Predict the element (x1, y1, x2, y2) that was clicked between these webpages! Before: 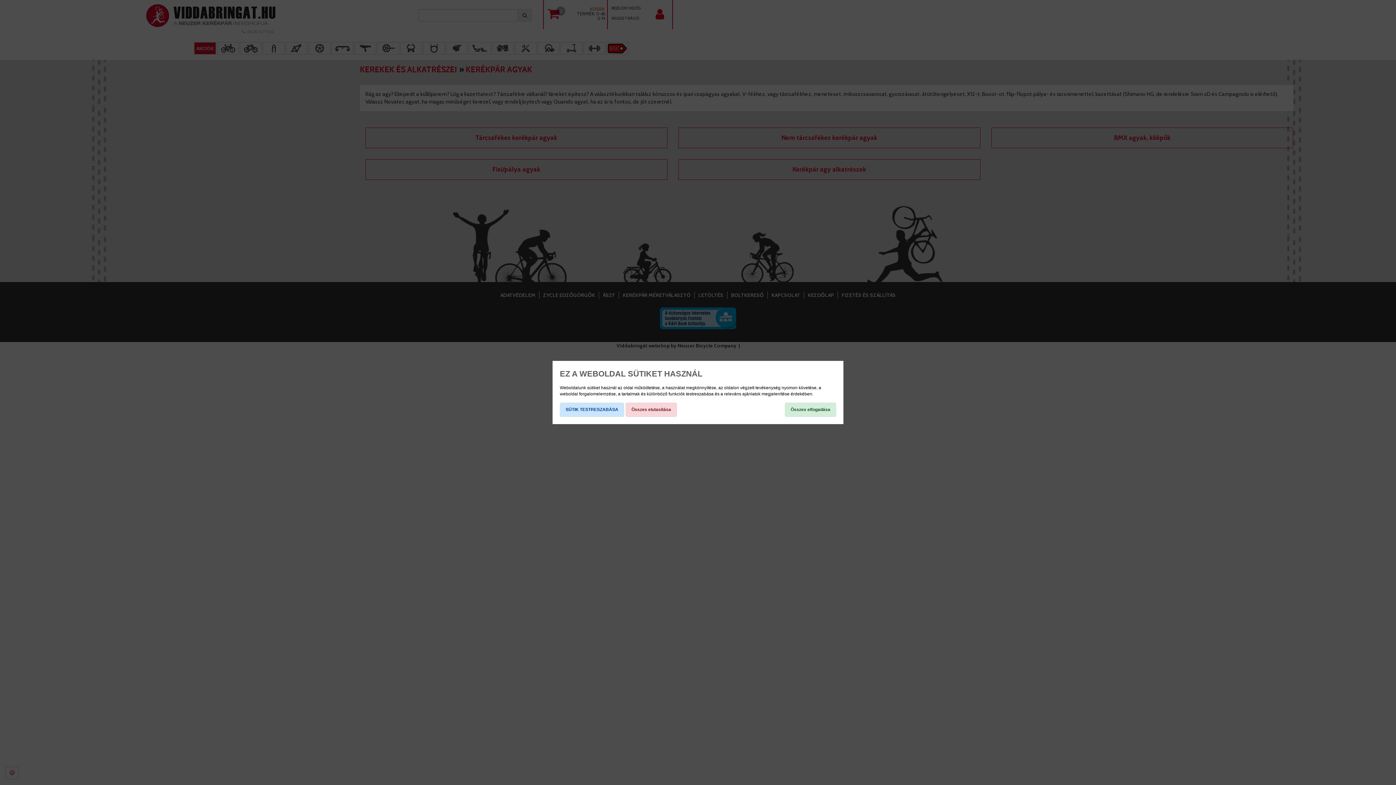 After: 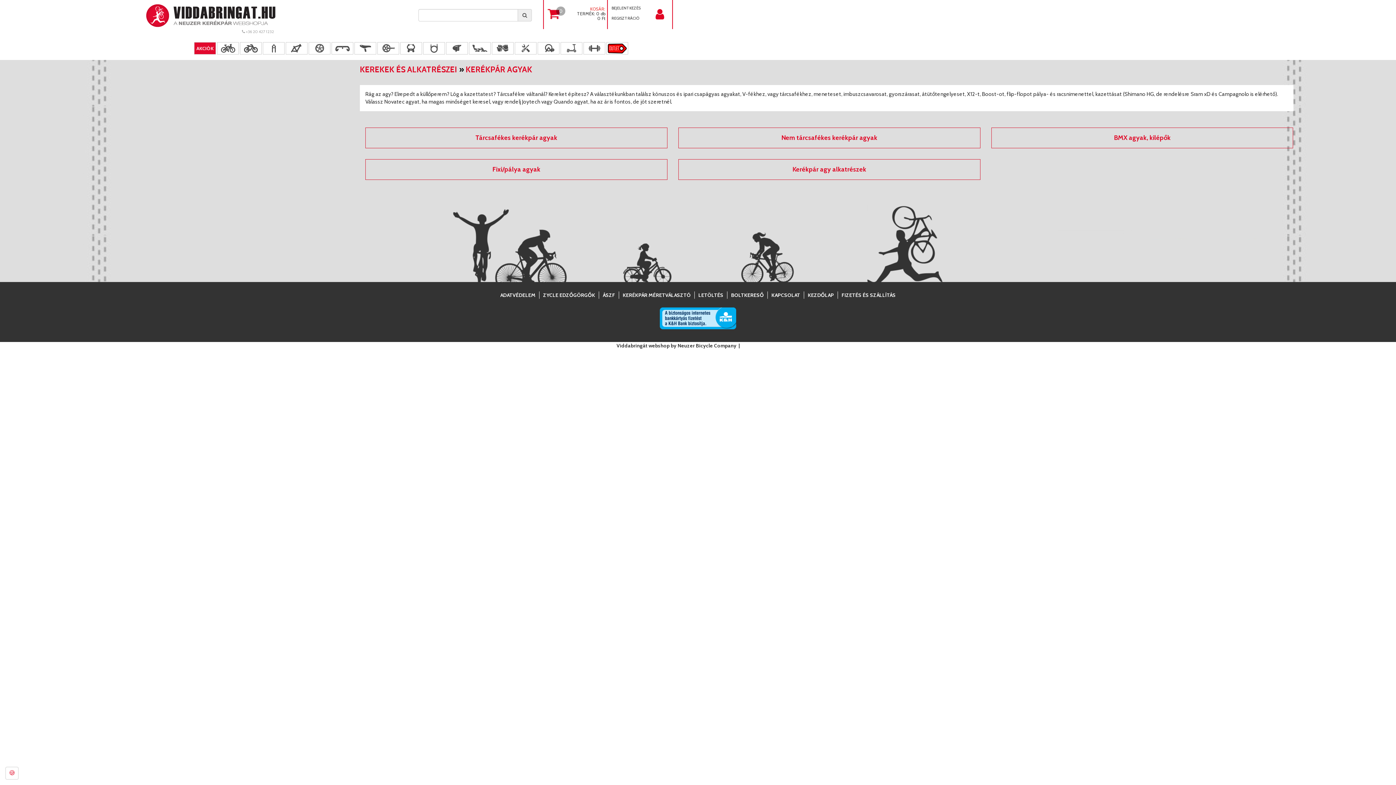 Action: bbox: (785, 402, 836, 417) label: Összes elfogadása